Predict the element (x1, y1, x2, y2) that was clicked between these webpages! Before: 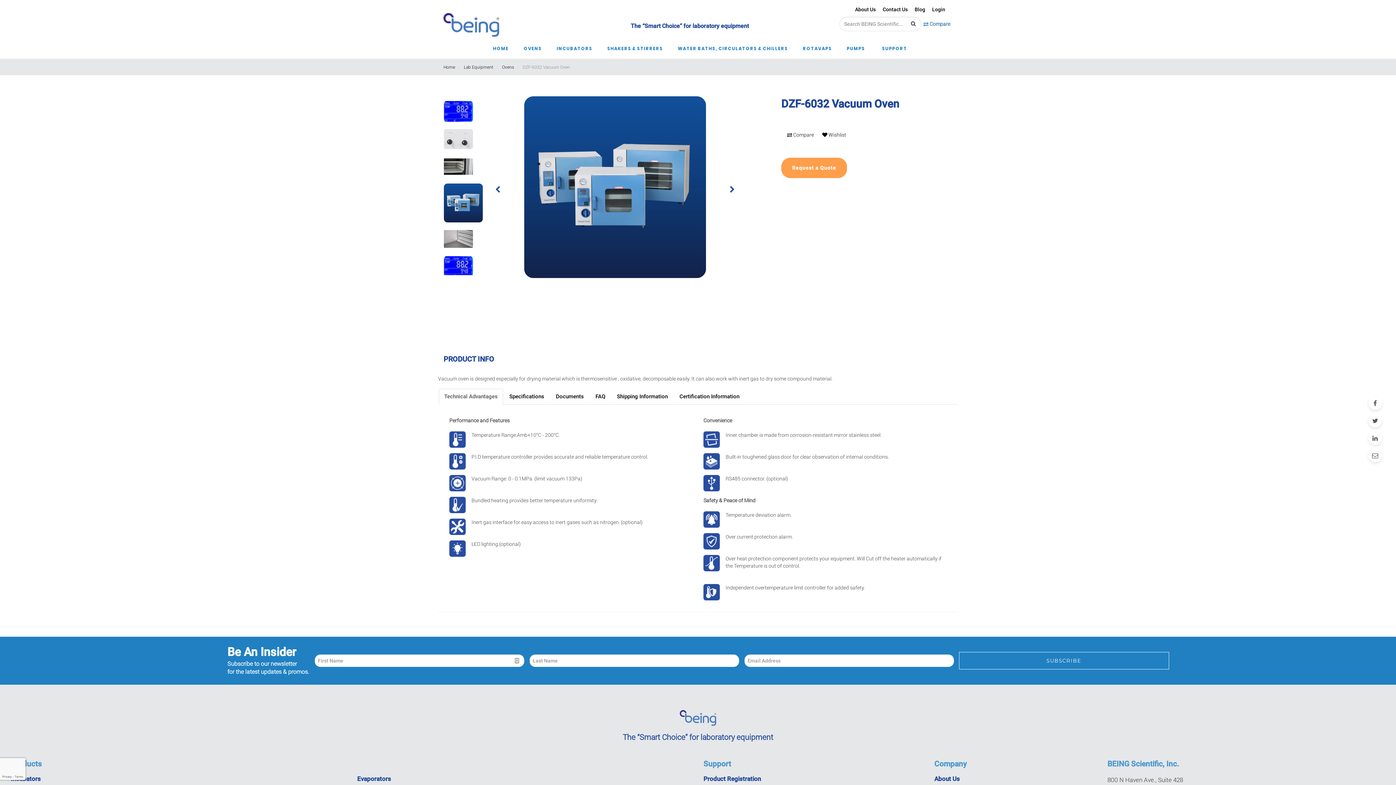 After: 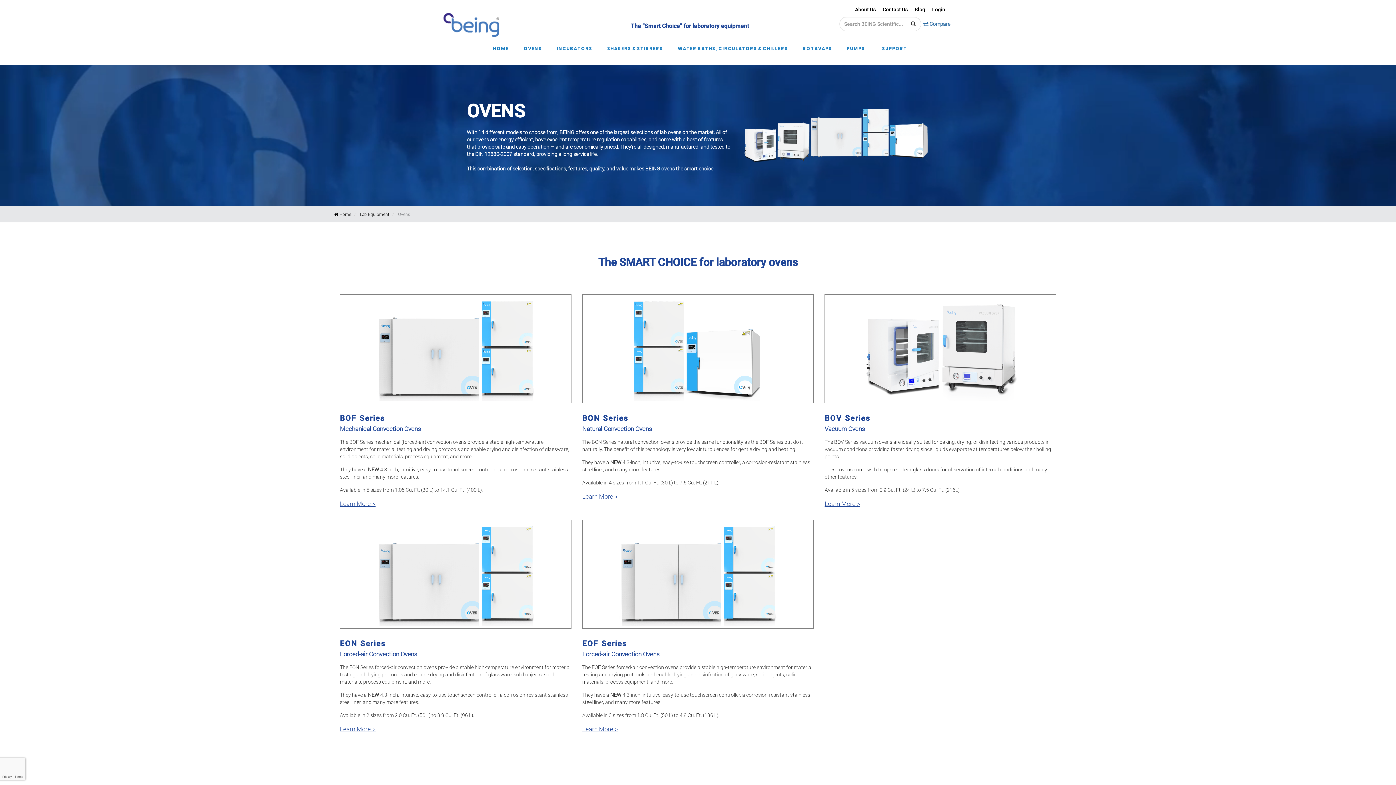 Action: label: OVENS bbox: (516, 42, 548, 54)